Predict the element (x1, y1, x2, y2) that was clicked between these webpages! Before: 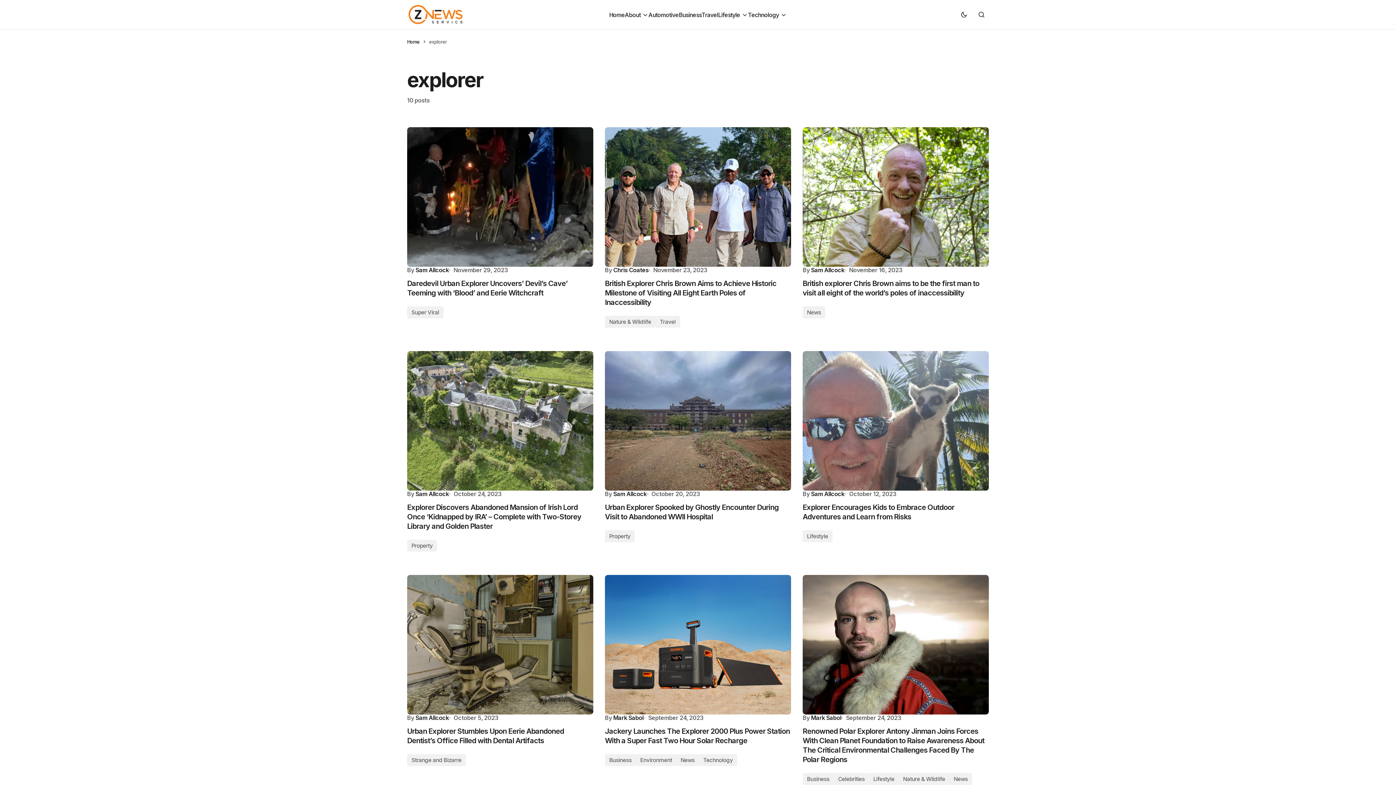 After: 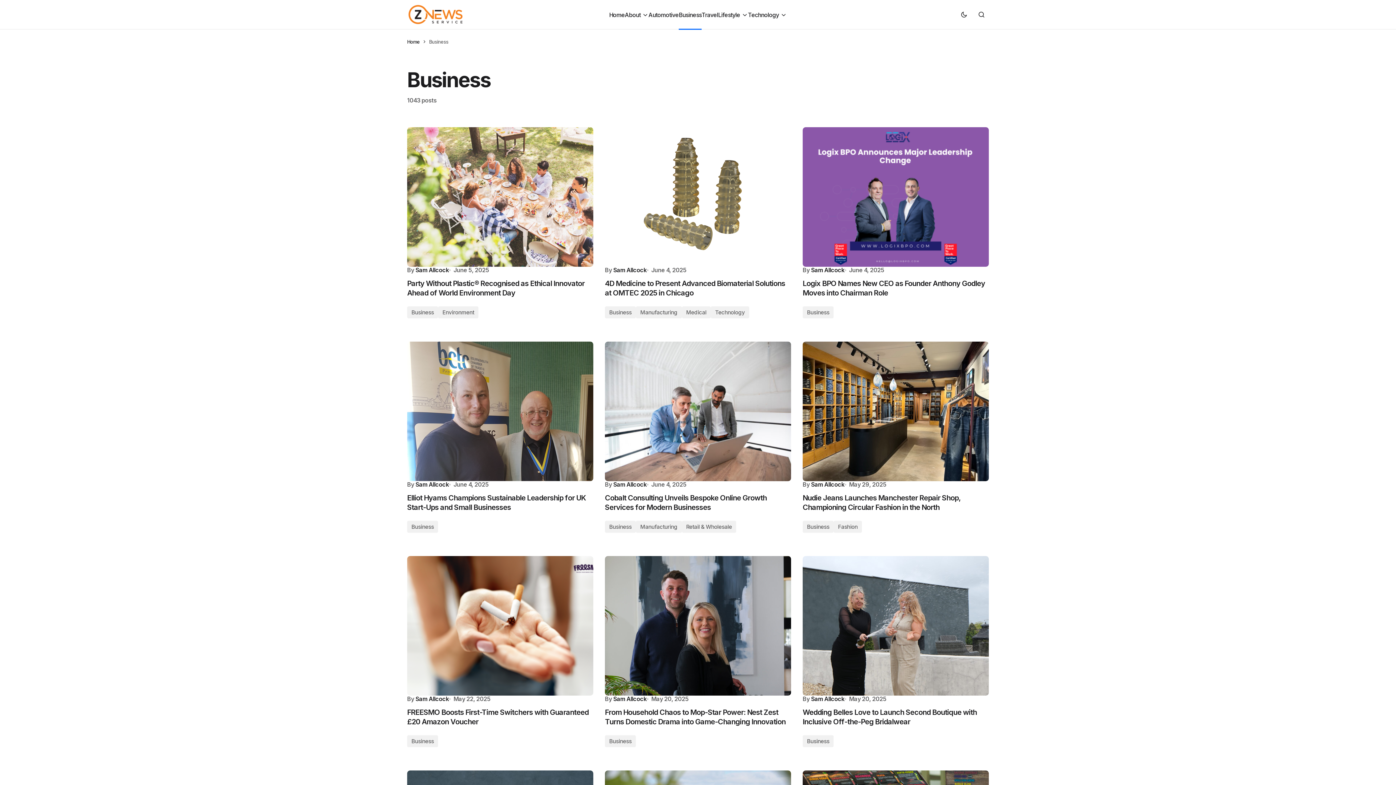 Action: bbox: (678, 0, 701, 29) label: Business